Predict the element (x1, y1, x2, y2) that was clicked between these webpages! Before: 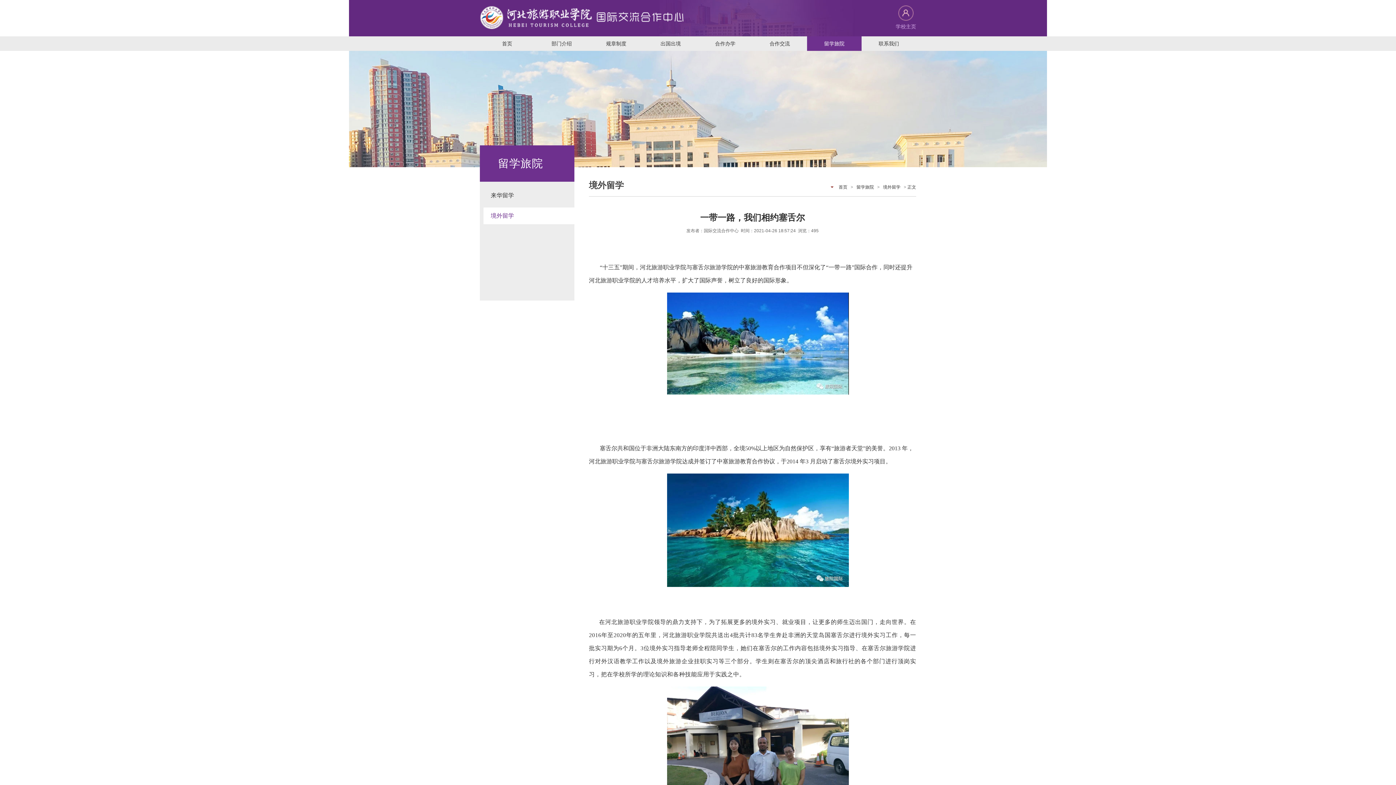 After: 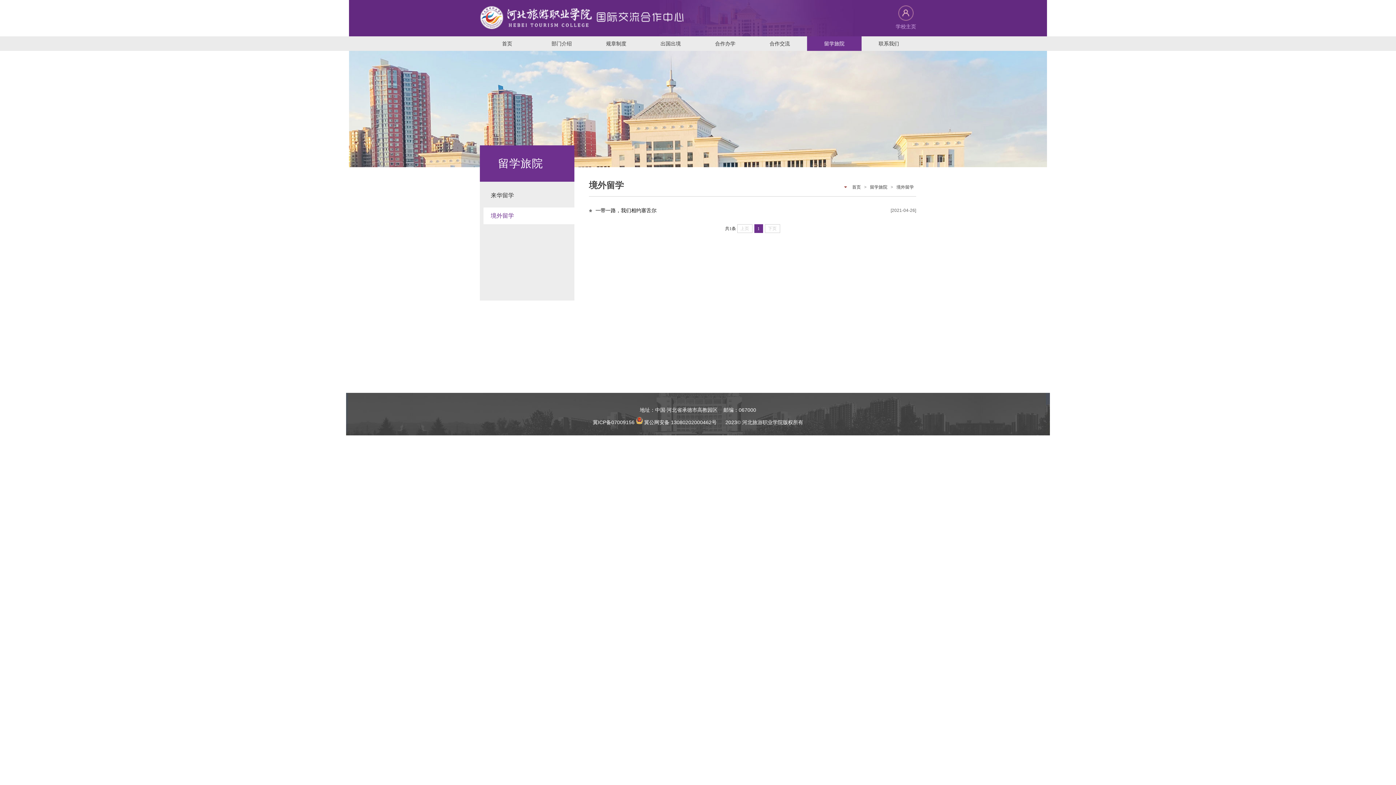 Action: bbox: (483, 207, 574, 224) label: 境外留学